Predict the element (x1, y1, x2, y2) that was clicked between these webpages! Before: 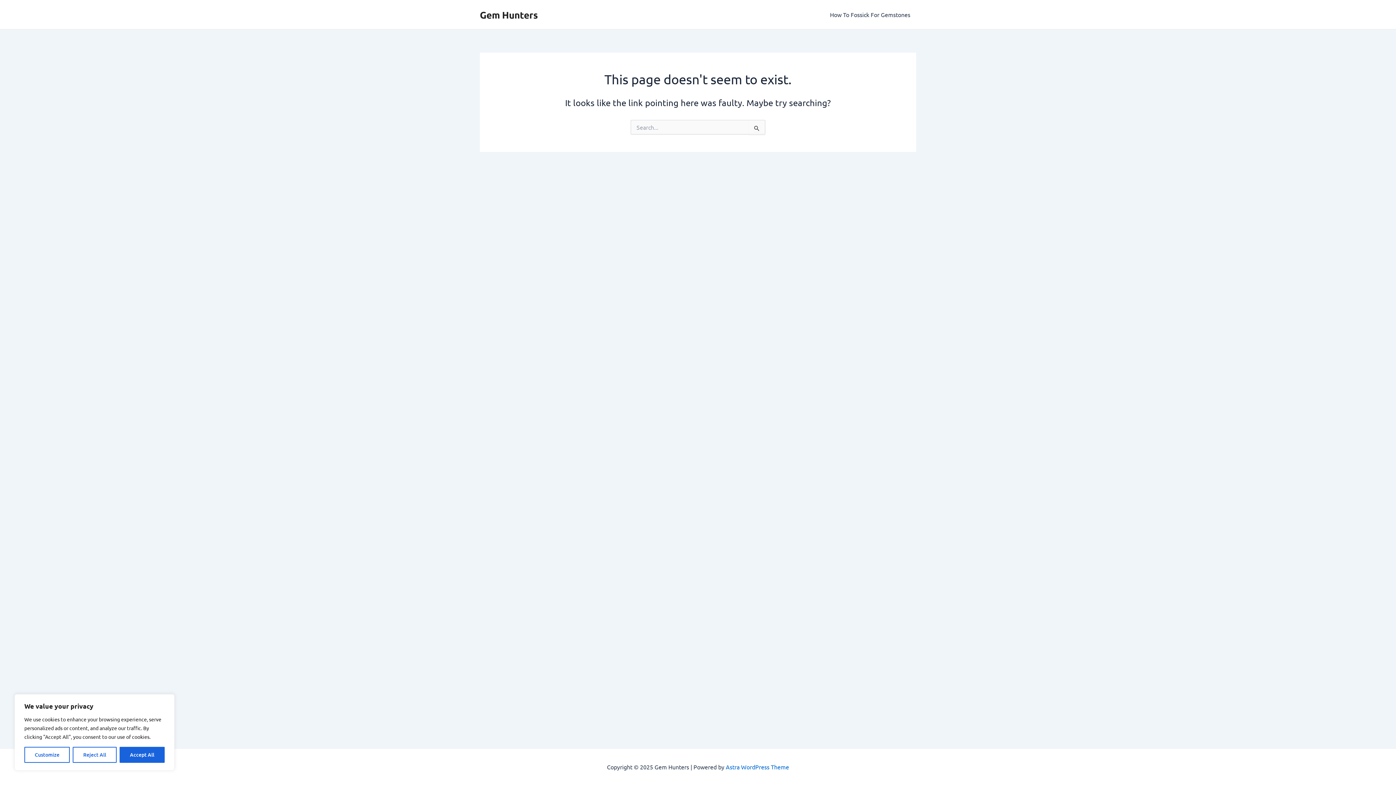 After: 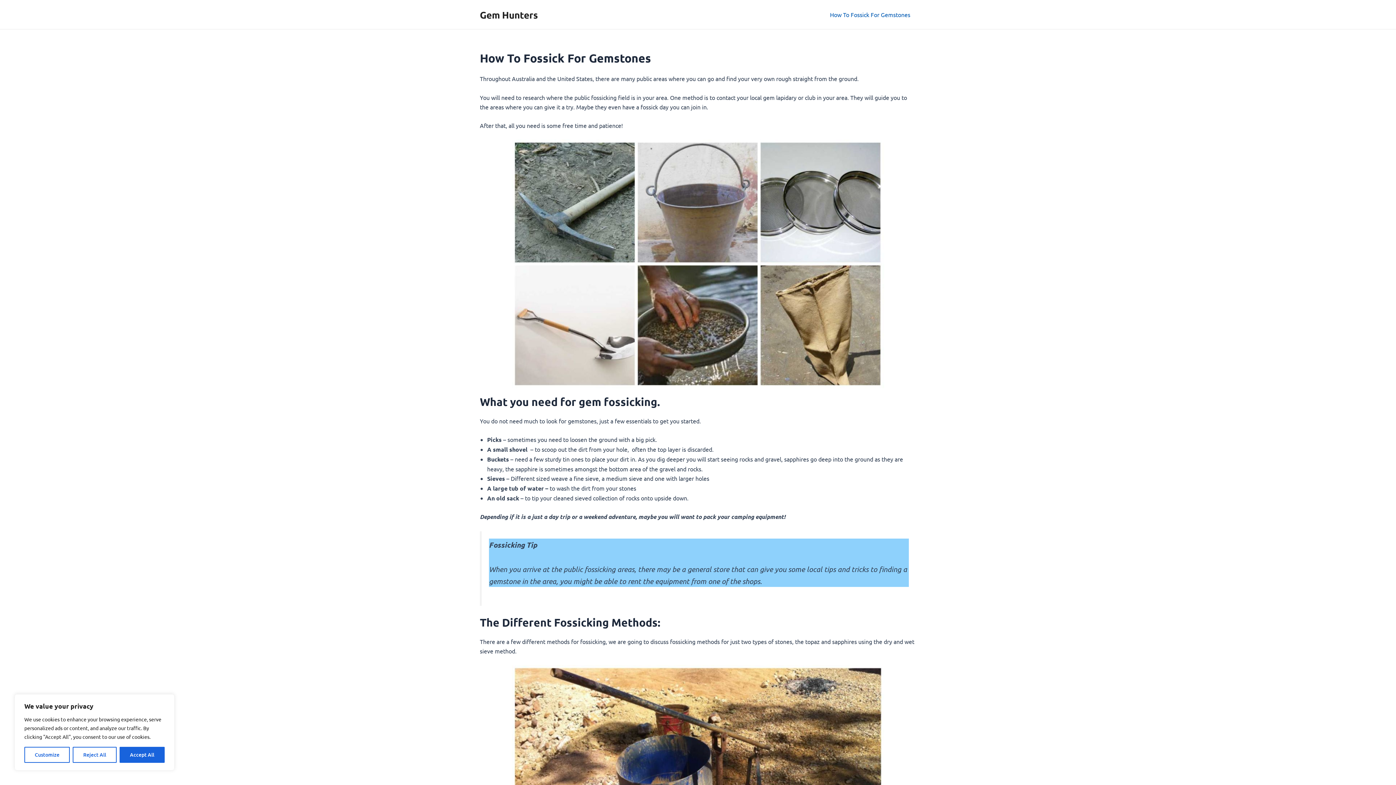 Action: bbox: (824, 0, 916, 29) label: How To Fossick For Gemstones